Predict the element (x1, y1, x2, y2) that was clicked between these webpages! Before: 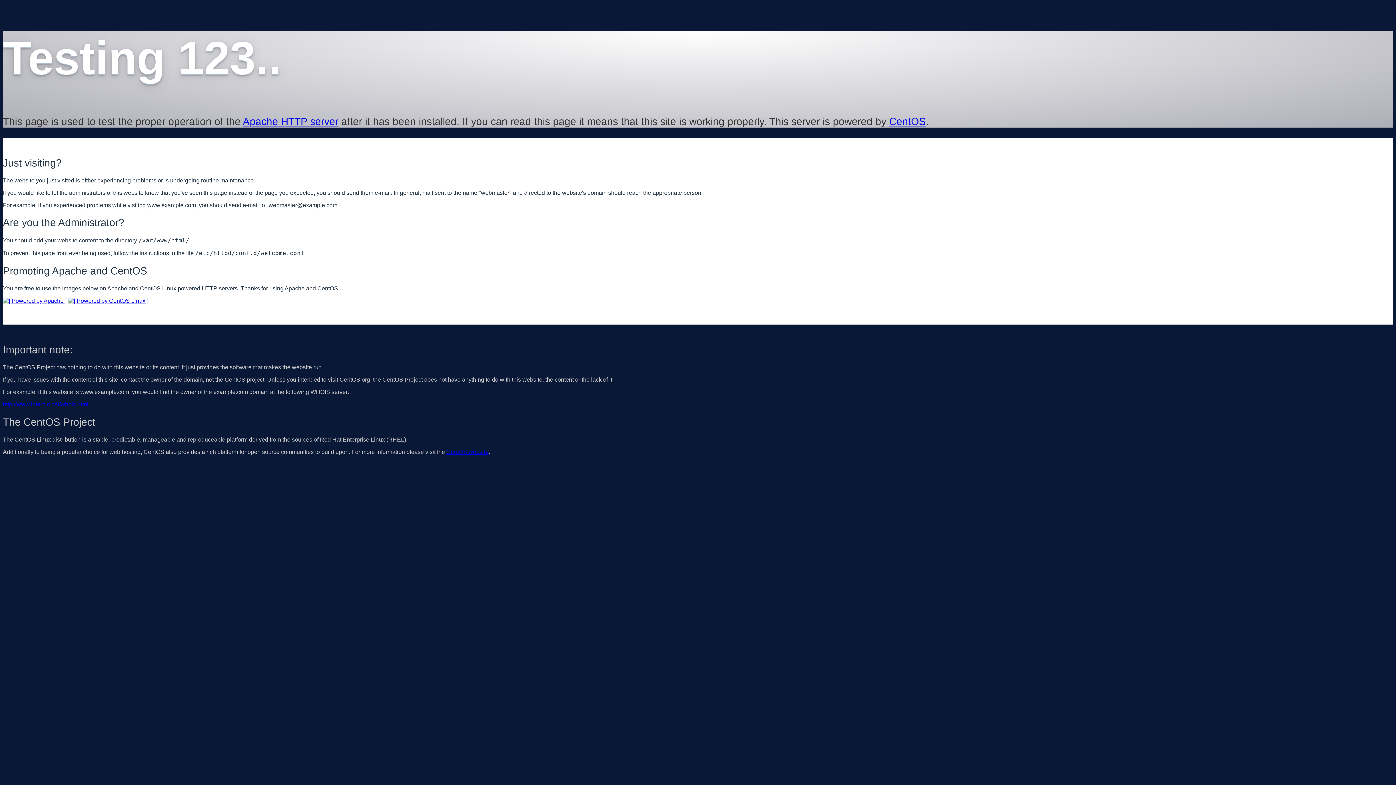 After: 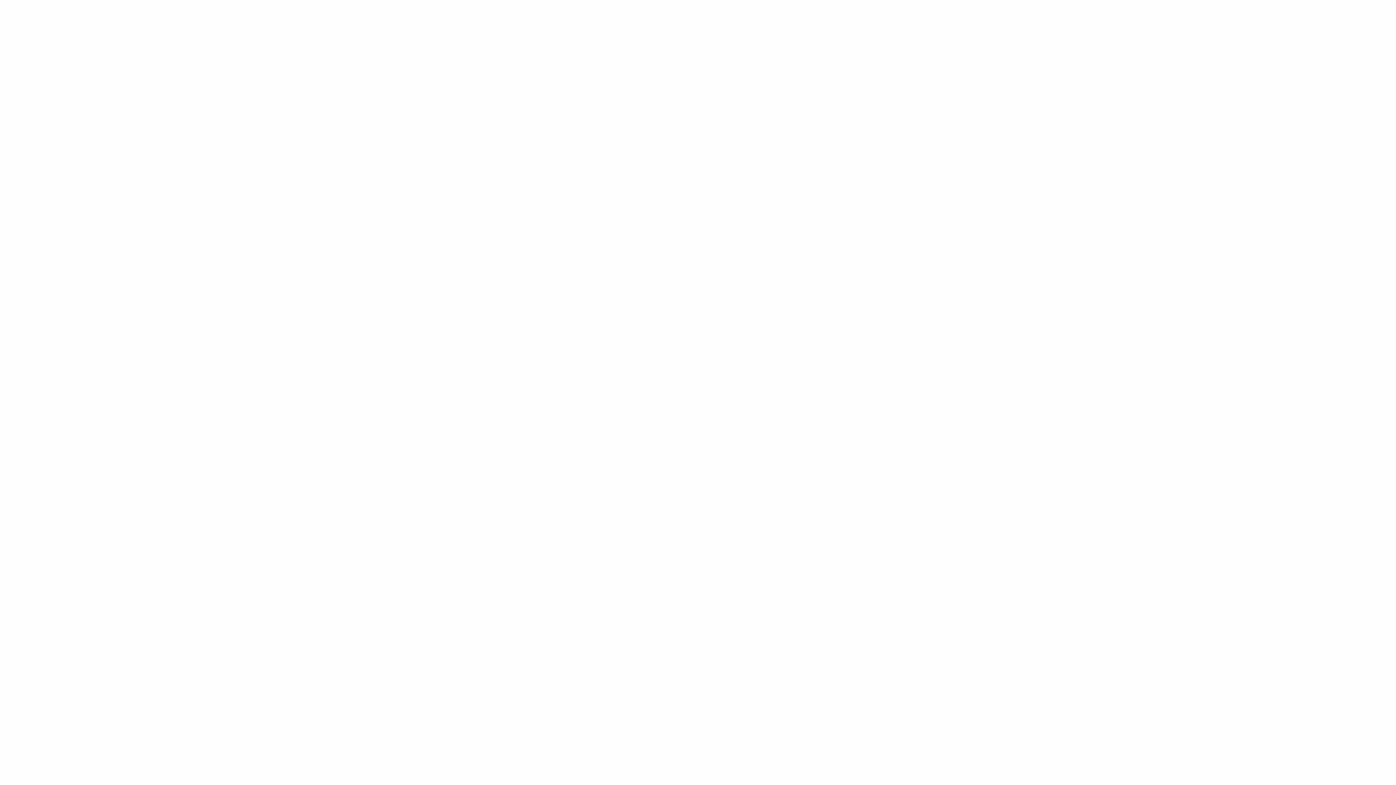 Action: label: http://www.internic.net/whois.html bbox: (2, 401, 88, 407)